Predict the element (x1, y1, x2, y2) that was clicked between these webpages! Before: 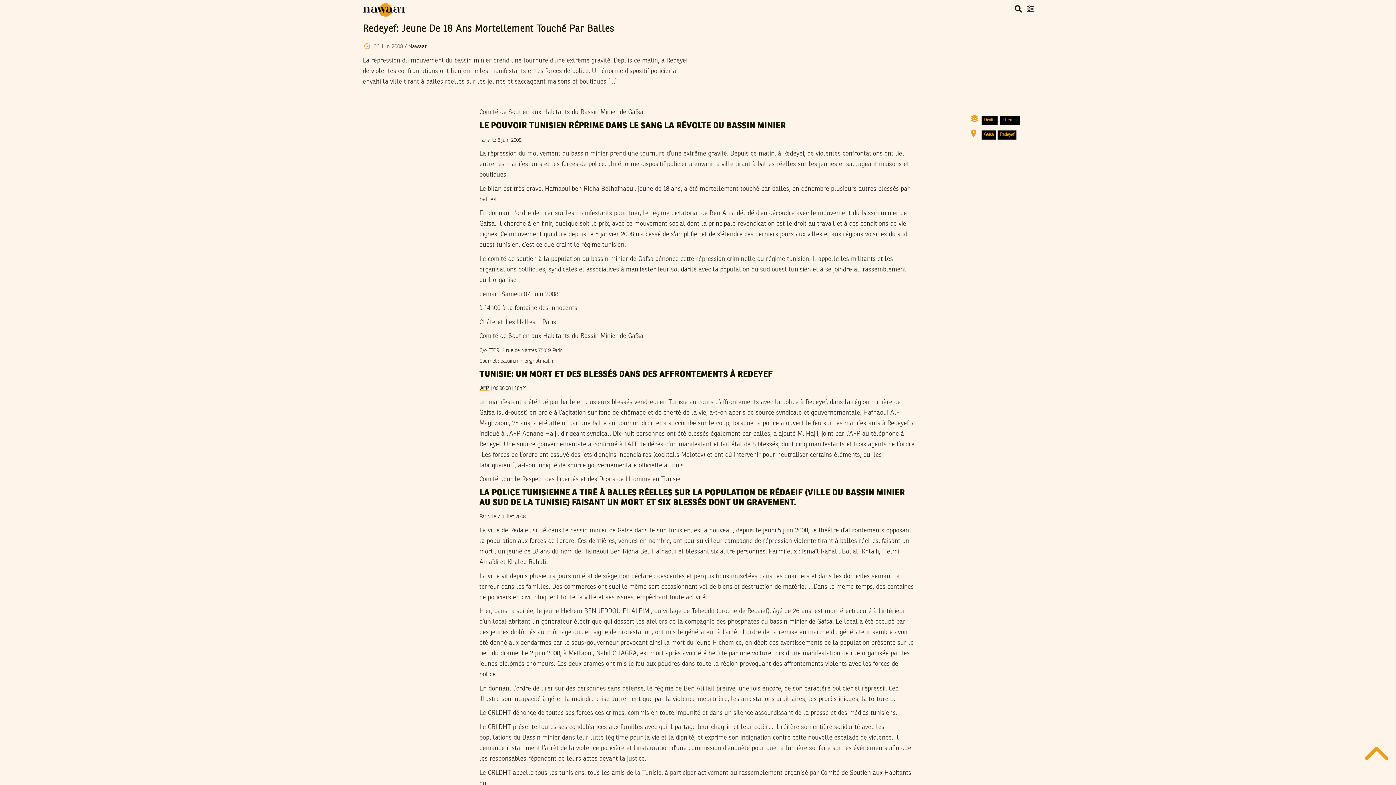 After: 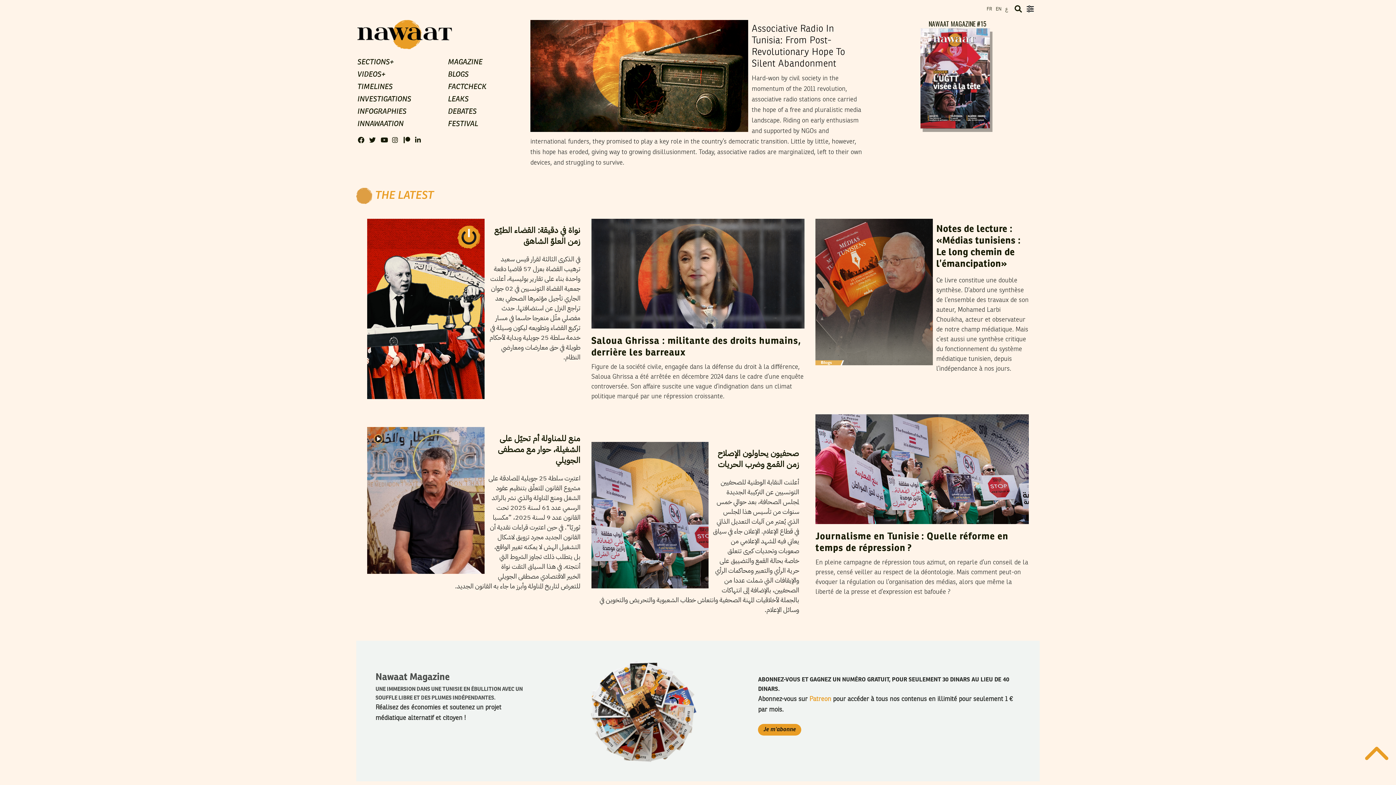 Action: bbox: (362, 3, 406, 16)